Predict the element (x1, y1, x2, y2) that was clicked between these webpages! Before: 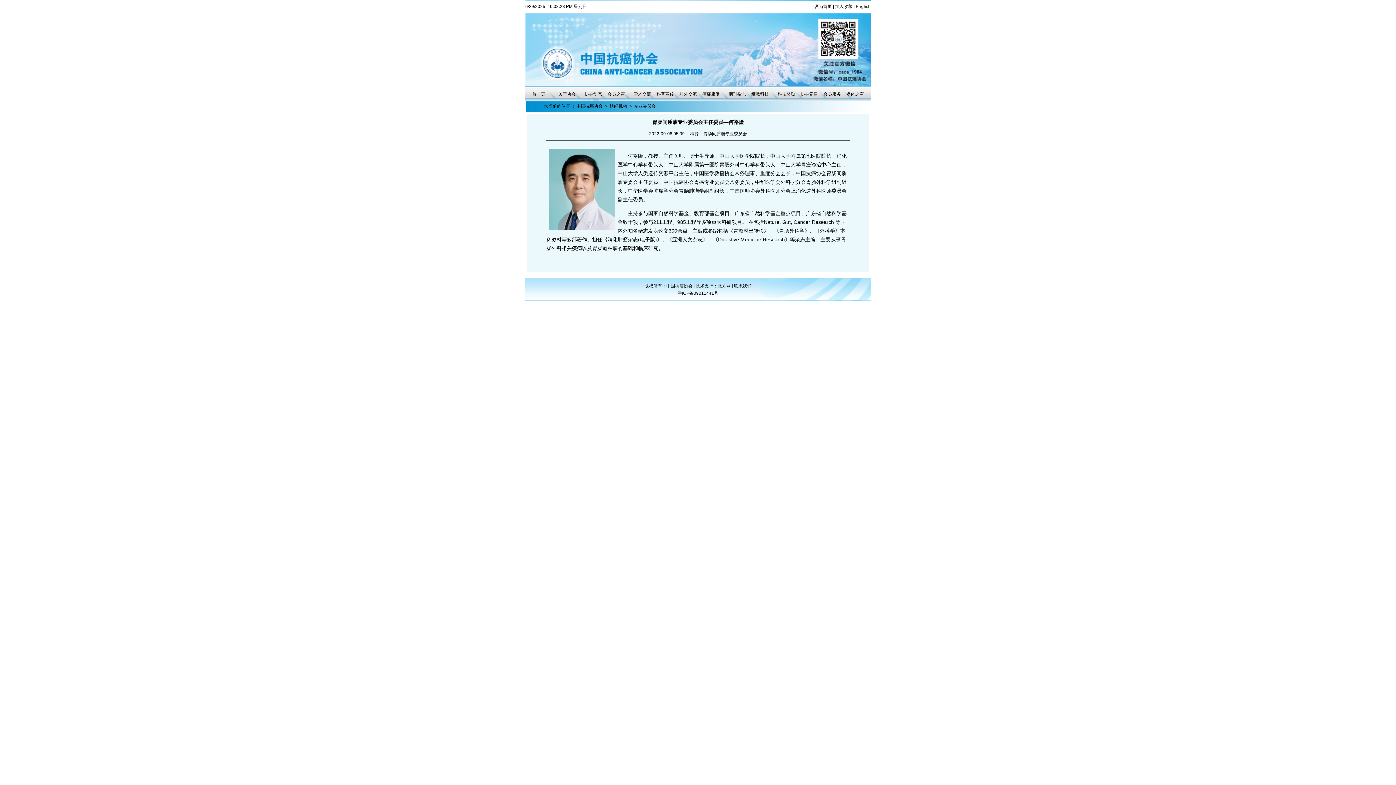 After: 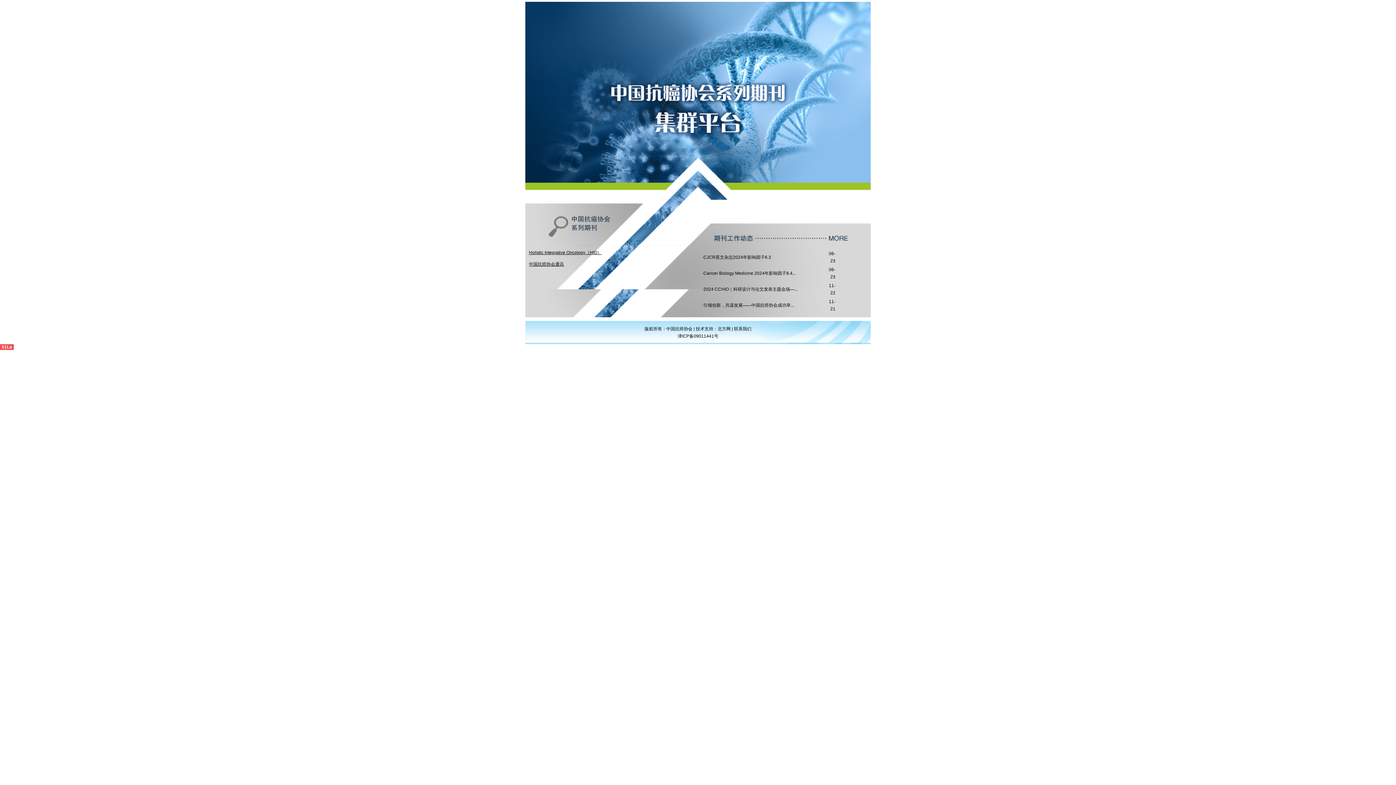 Action: bbox: (728, 91, 746, 96) label: 期刊杂志